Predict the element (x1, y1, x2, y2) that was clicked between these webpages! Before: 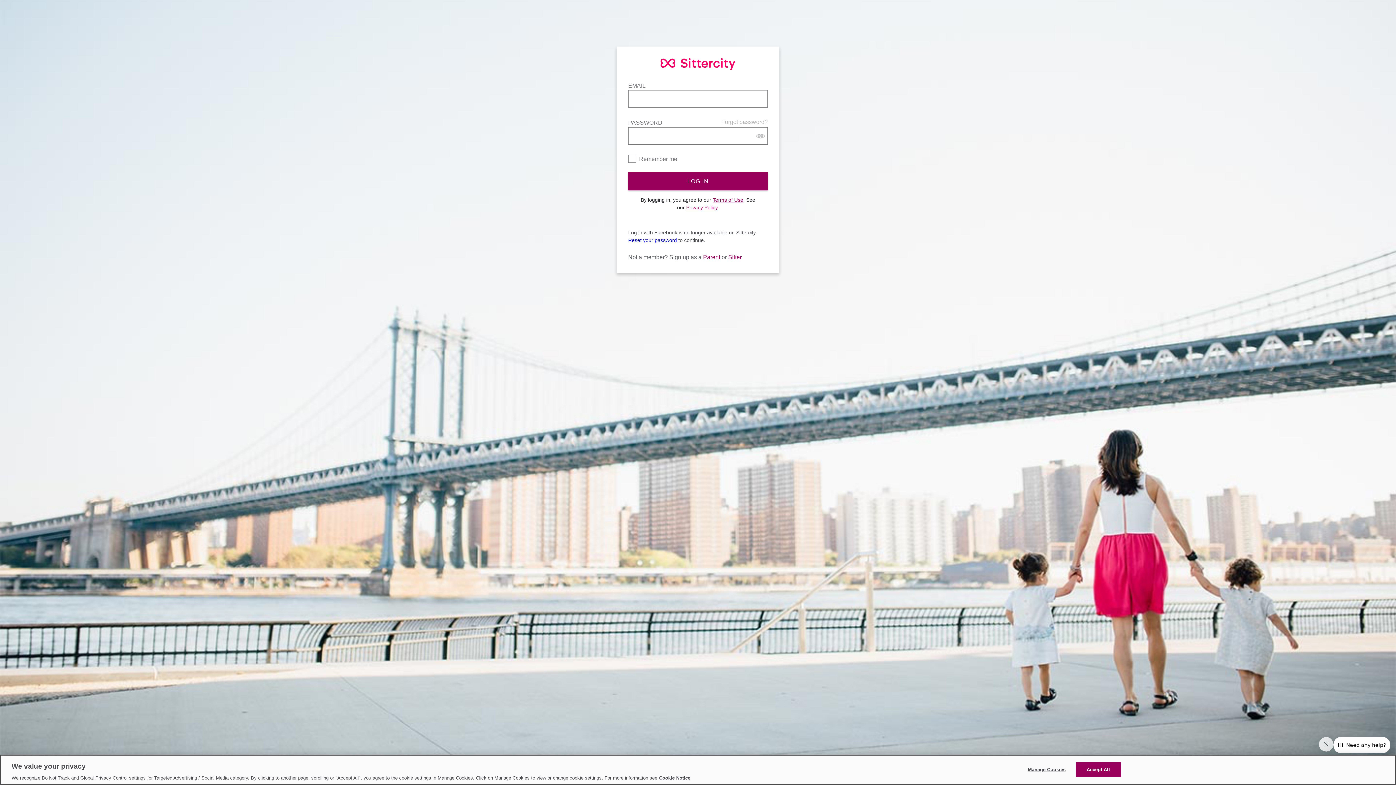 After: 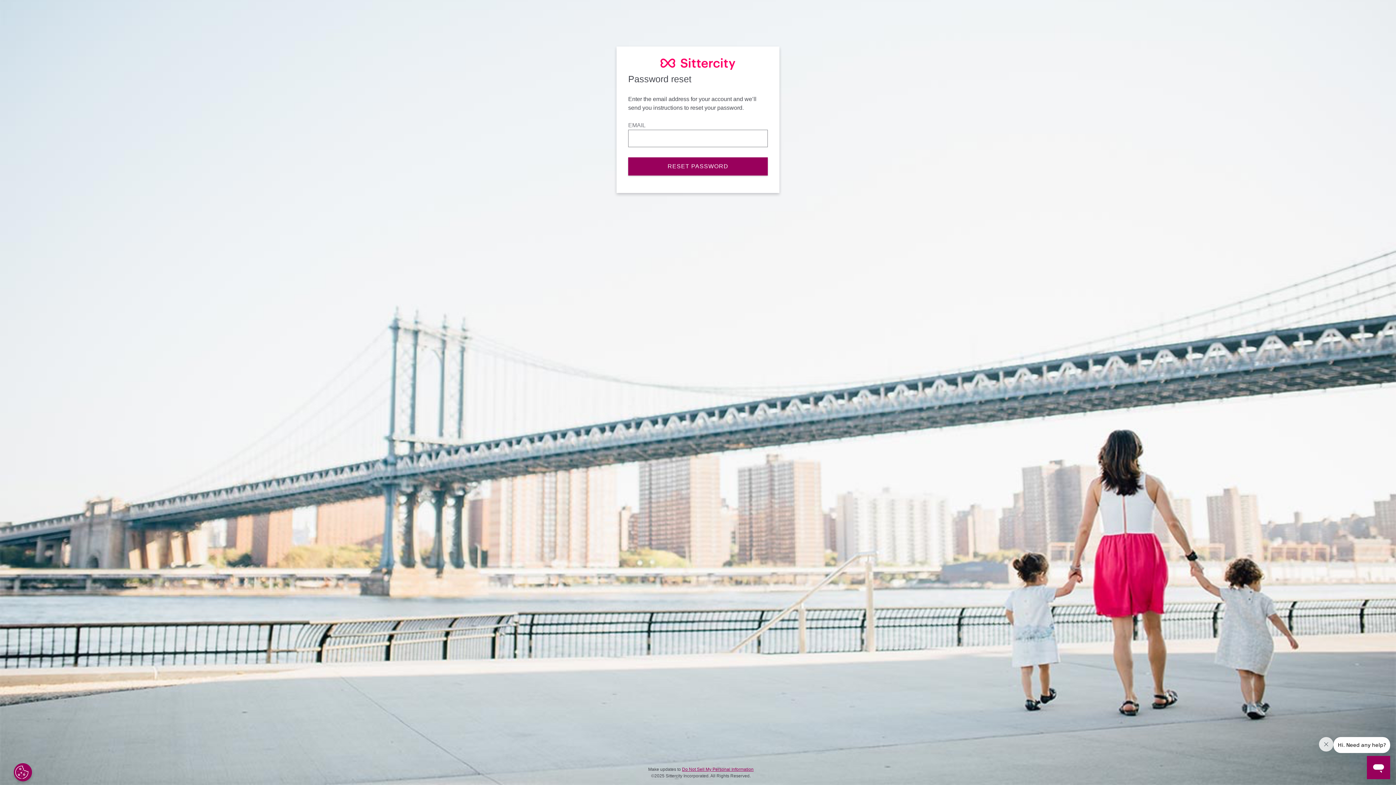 Action: label: Reset your password bbox: (628, 237, 677, 243)